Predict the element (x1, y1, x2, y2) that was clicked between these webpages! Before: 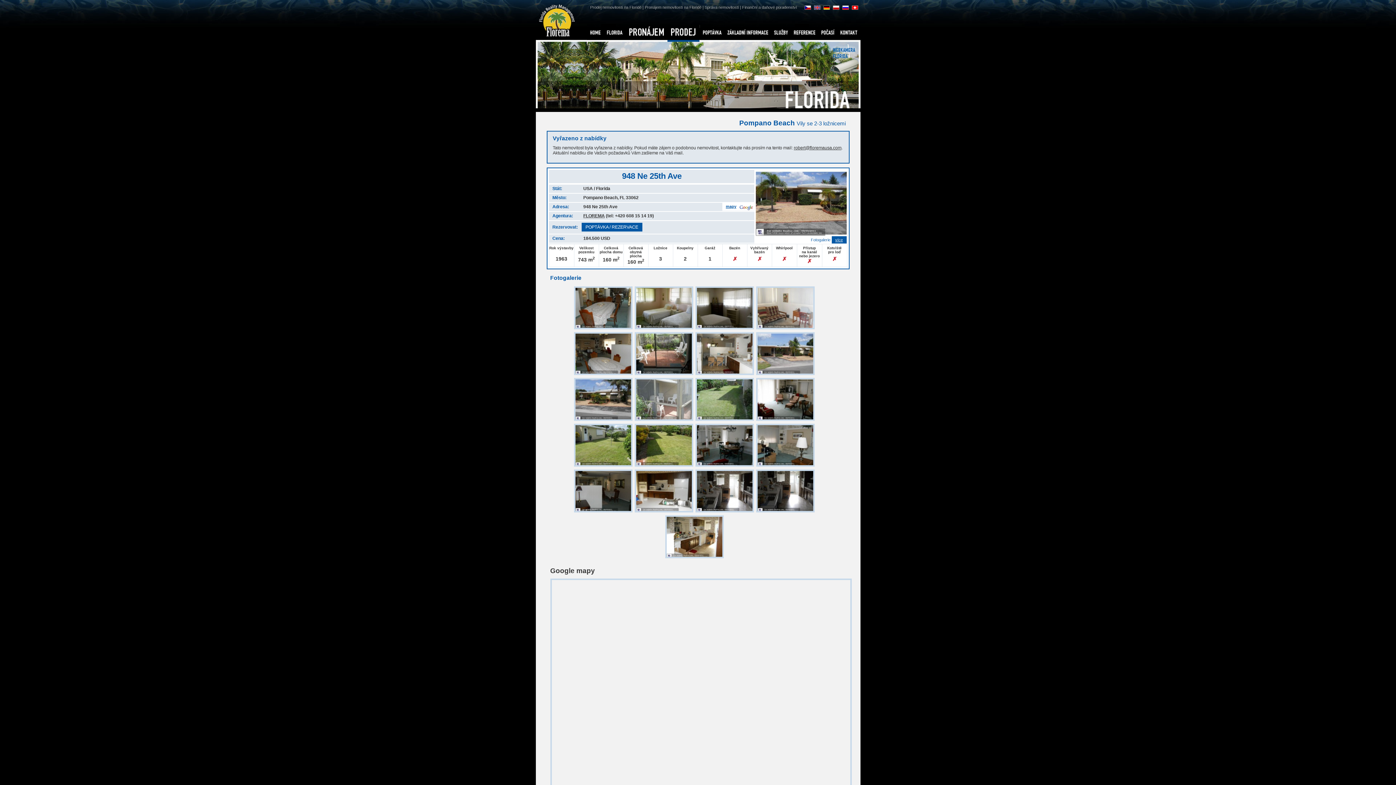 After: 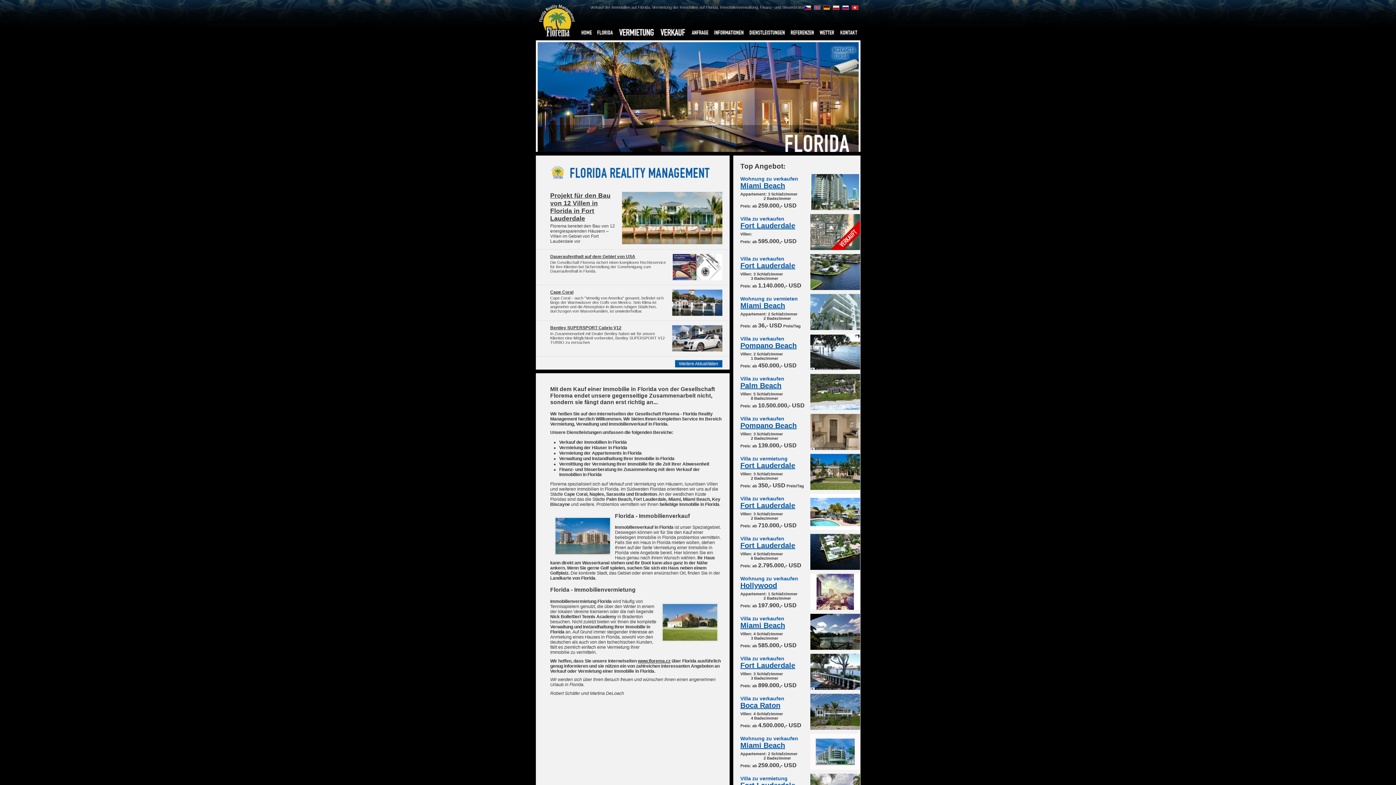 Action: bbox: (823, 5, 830, 9) label: DE